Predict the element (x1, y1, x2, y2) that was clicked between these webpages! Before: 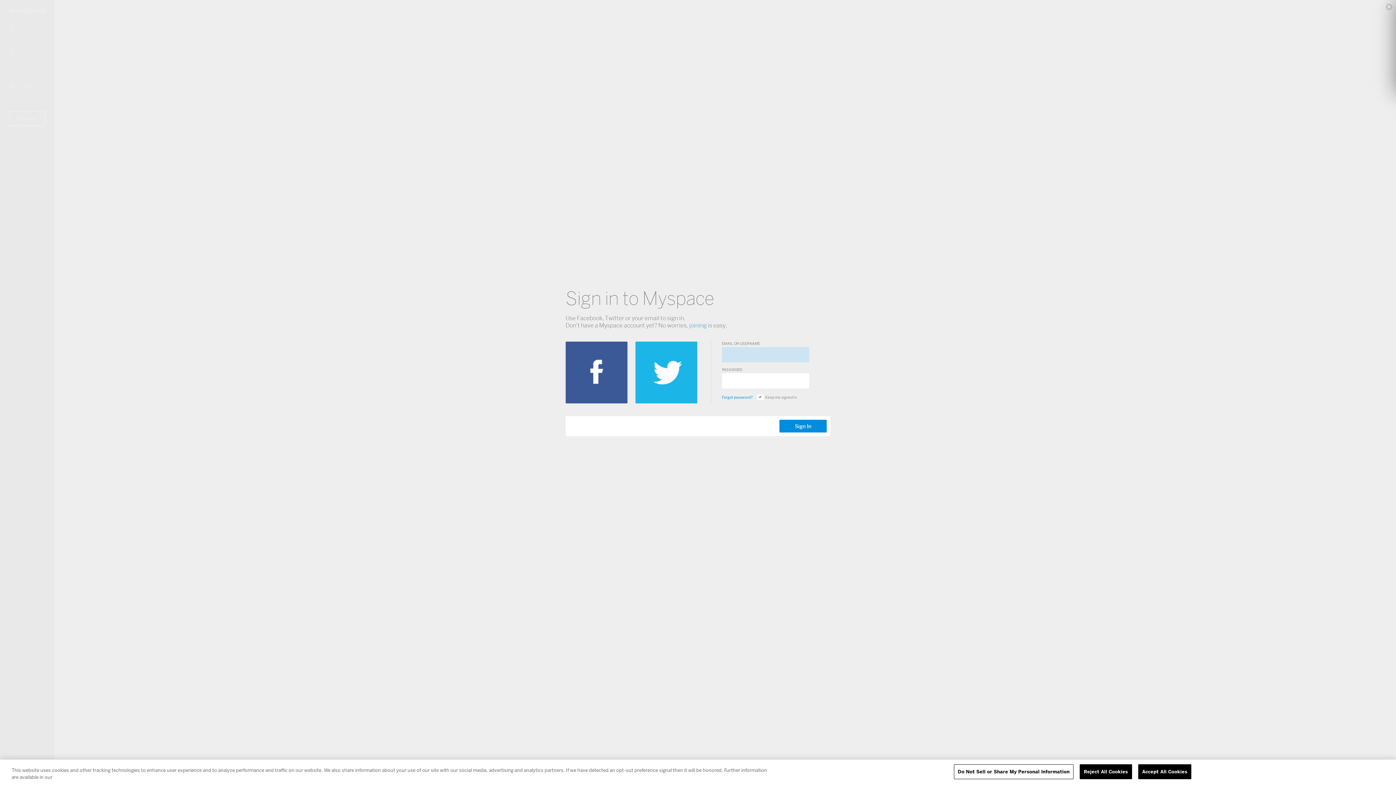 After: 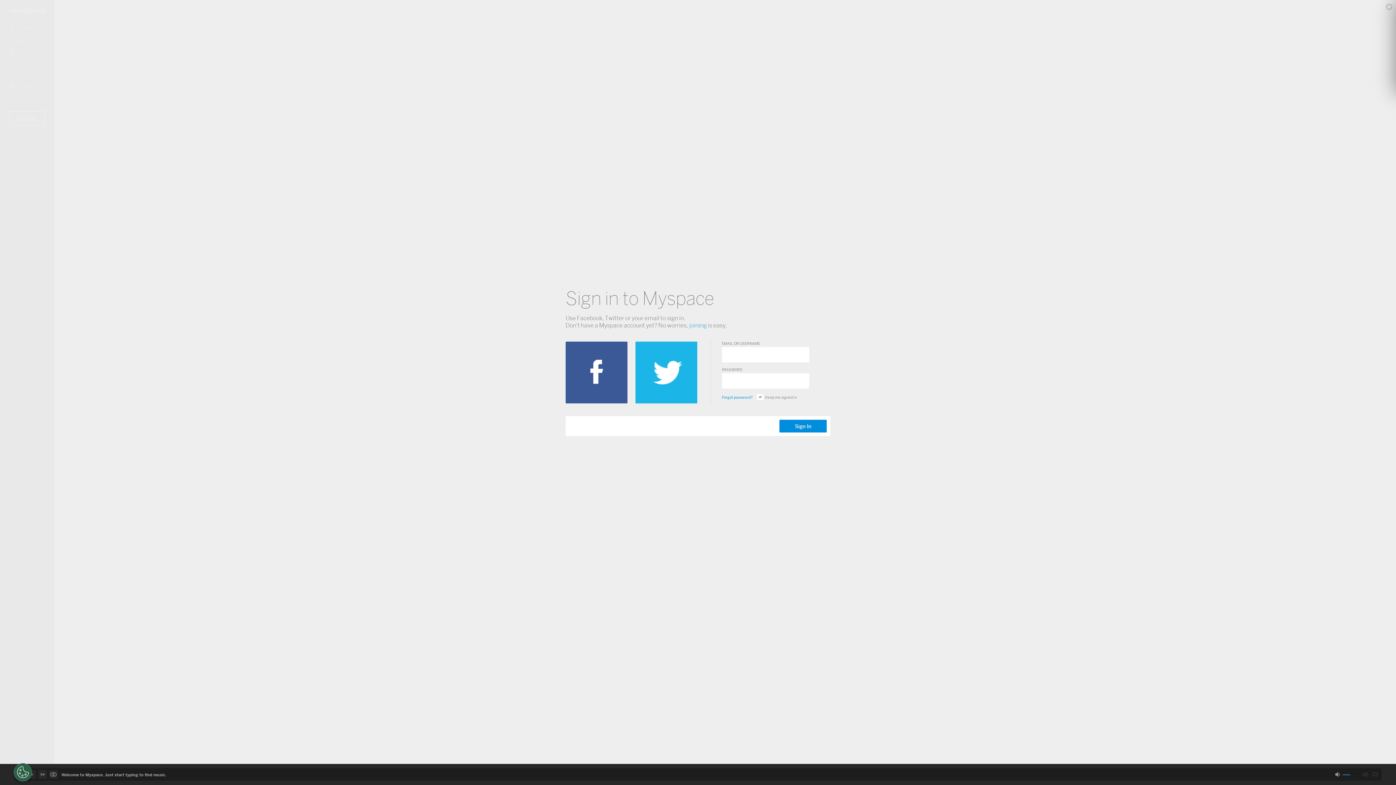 Action: bbox: (1080, 764, 1132, 779) label: Reject All Cookies